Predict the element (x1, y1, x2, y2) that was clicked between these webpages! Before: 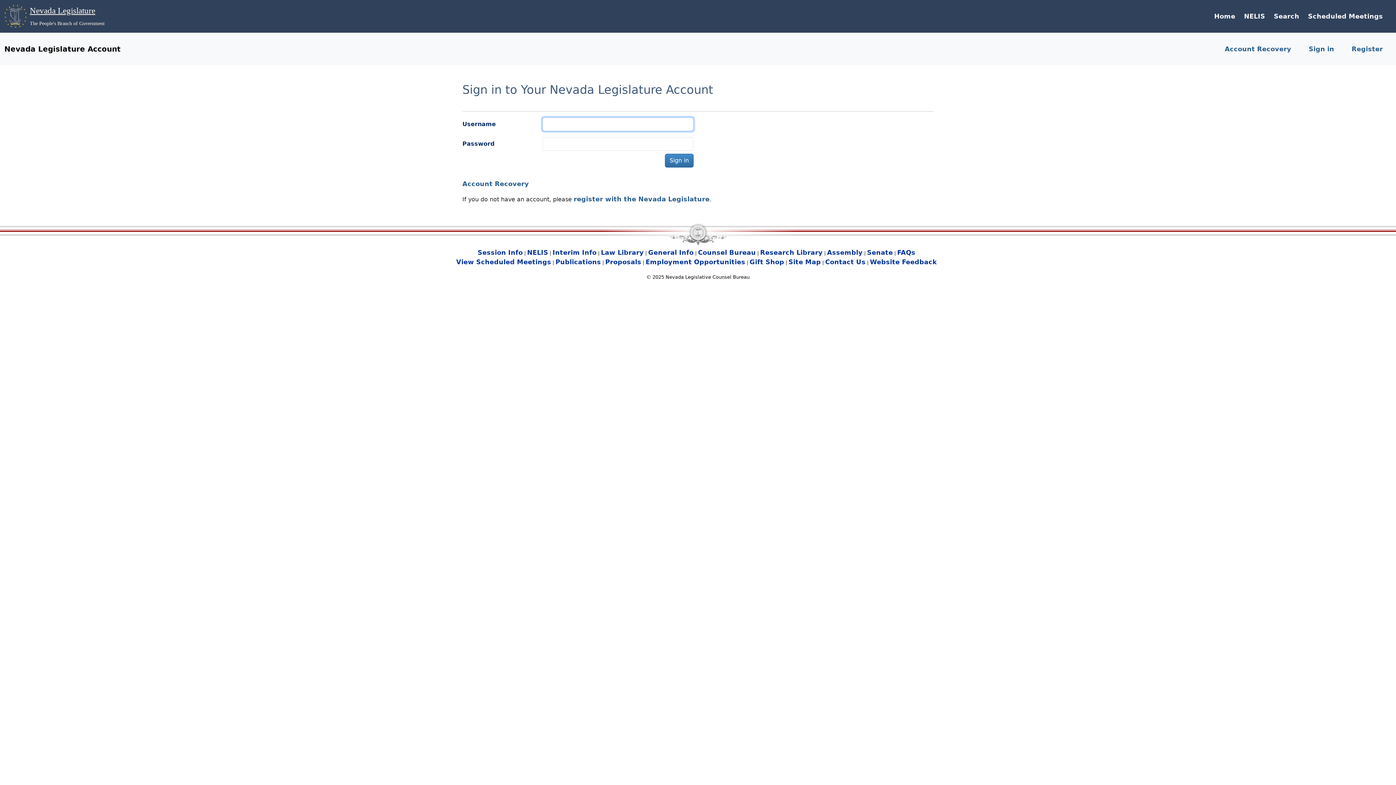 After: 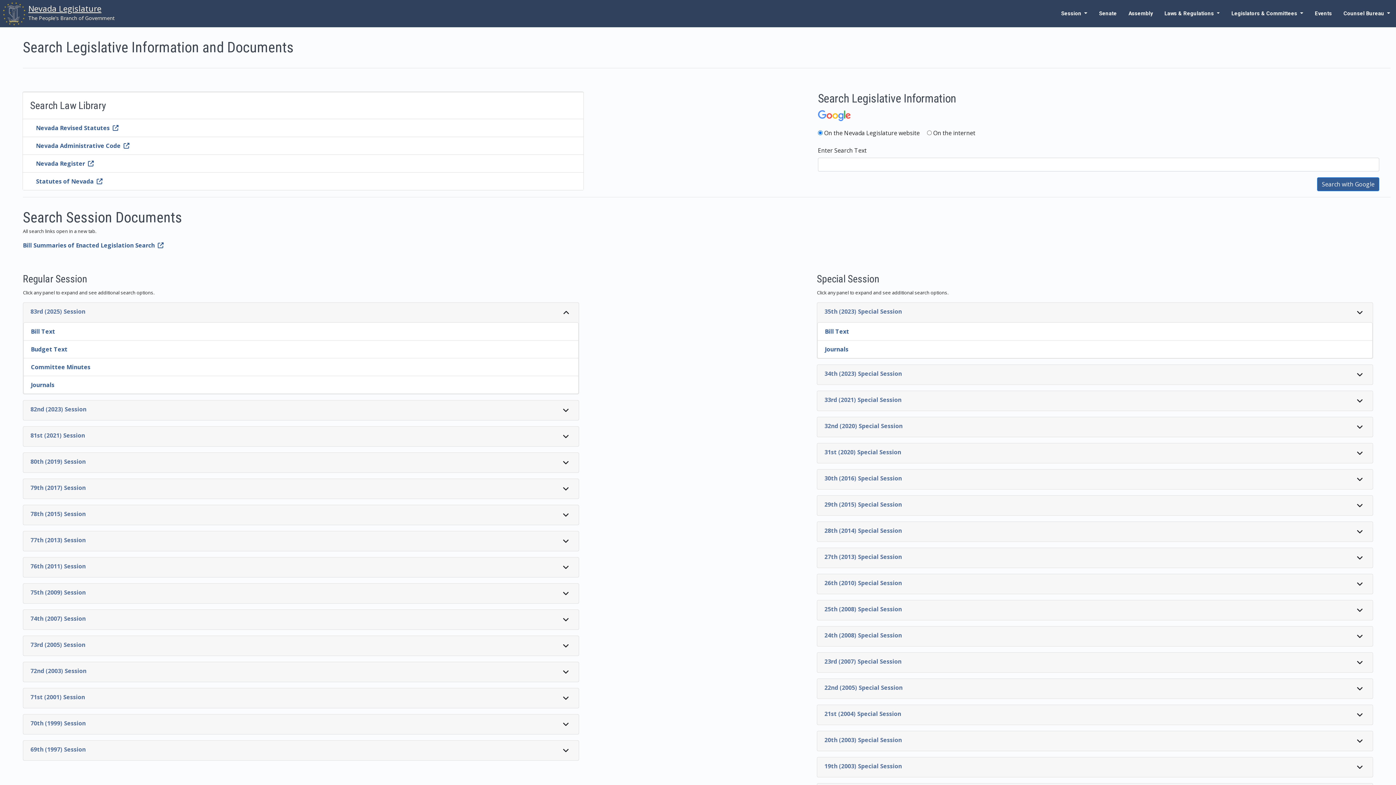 Action: label: Search bbox: (1274, 12, 1299, 20)